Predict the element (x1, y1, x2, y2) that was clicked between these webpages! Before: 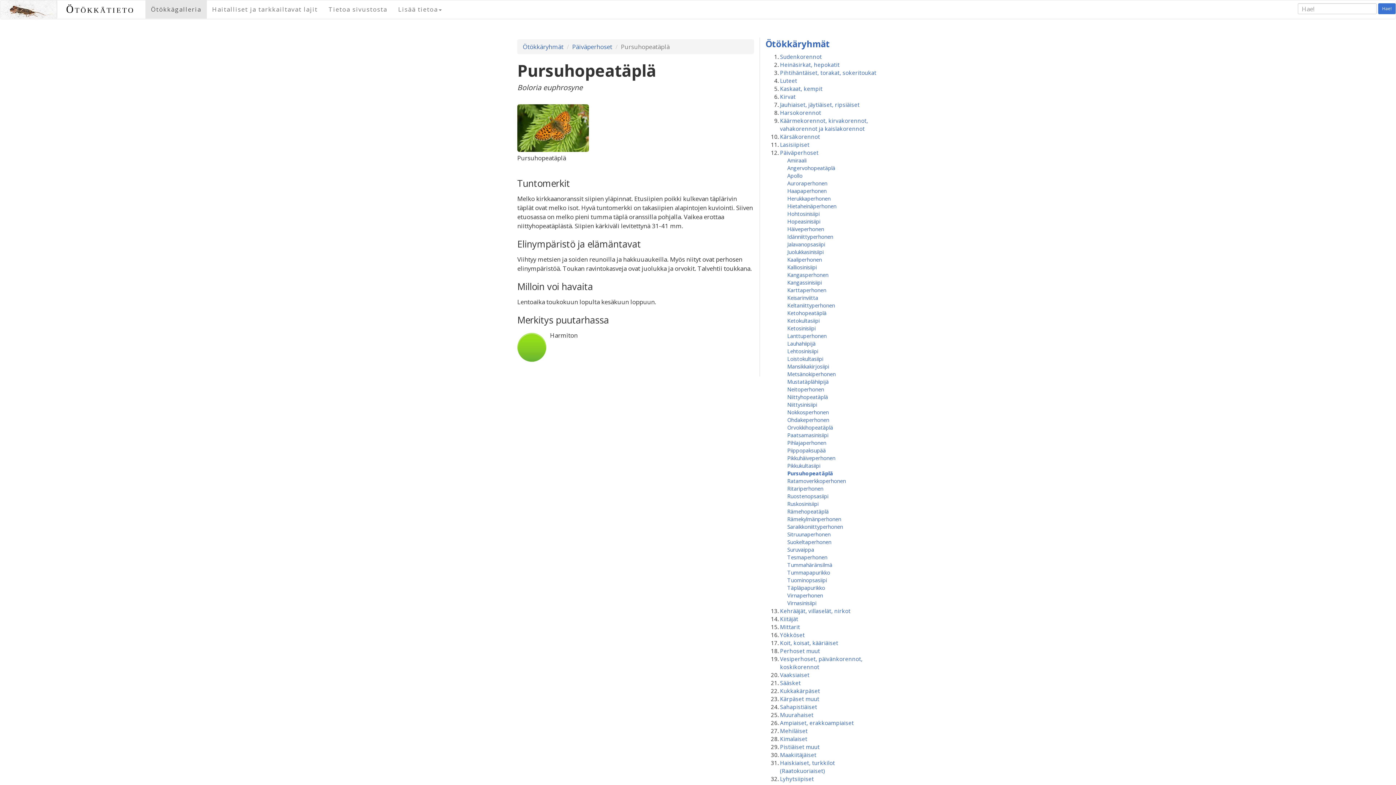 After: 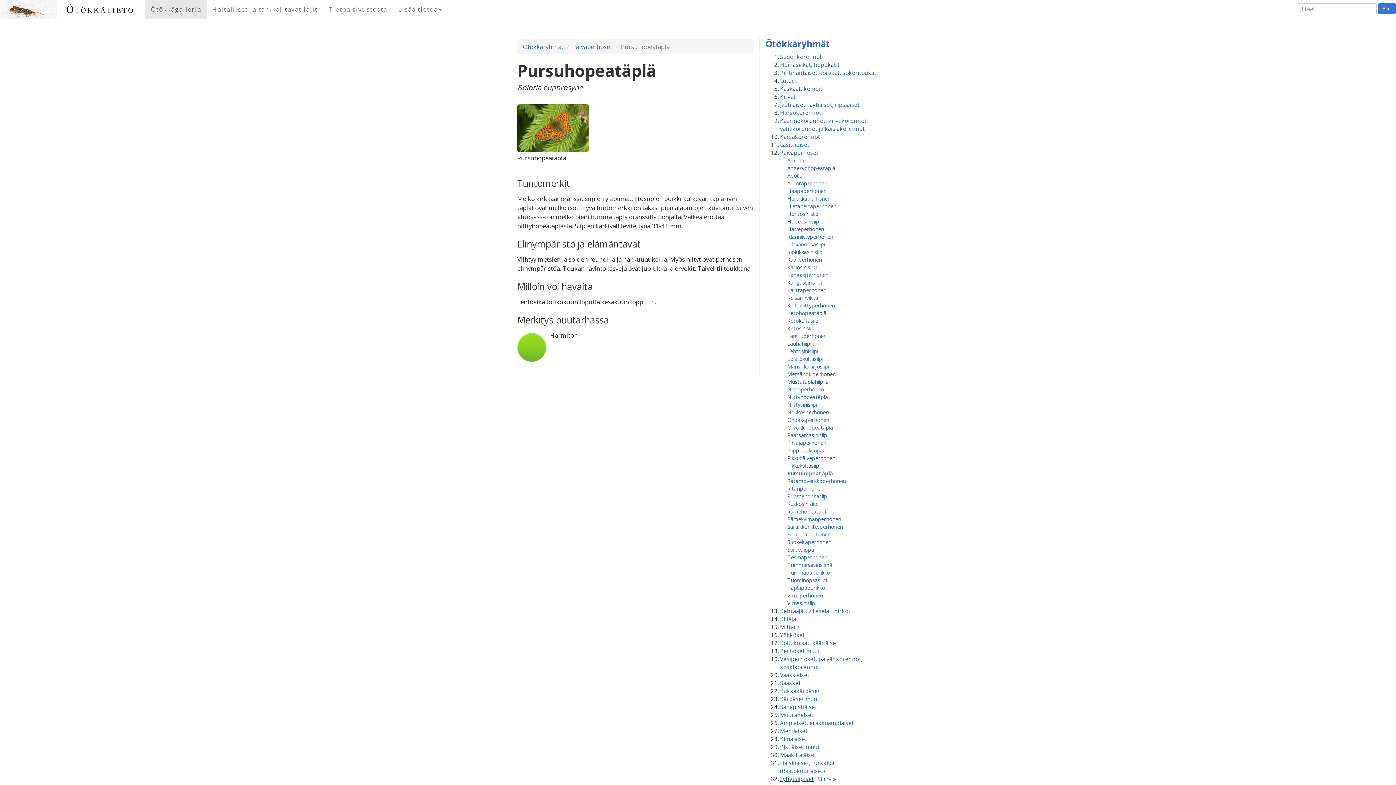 Action: label: Lyhytsiipiset bbox: (780, 775, 814, 782)